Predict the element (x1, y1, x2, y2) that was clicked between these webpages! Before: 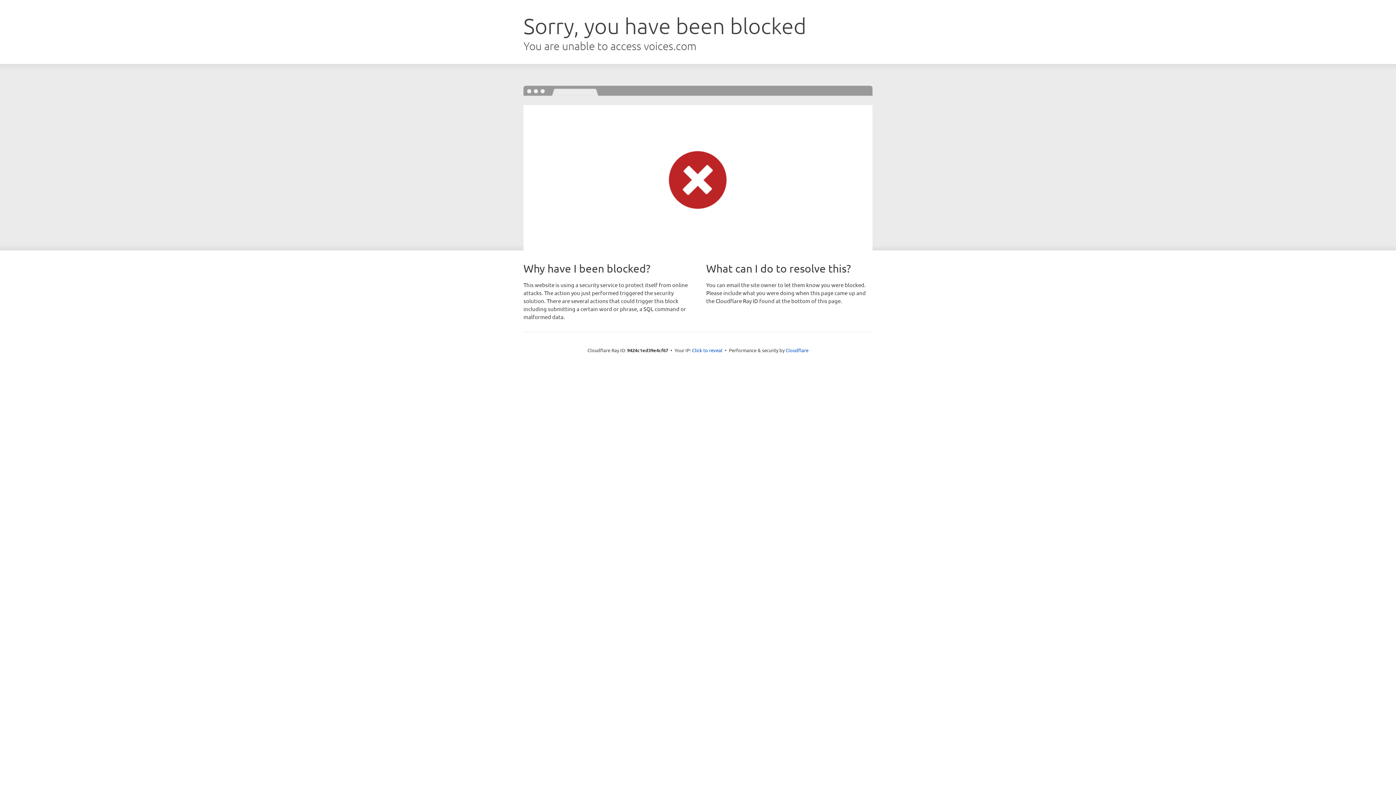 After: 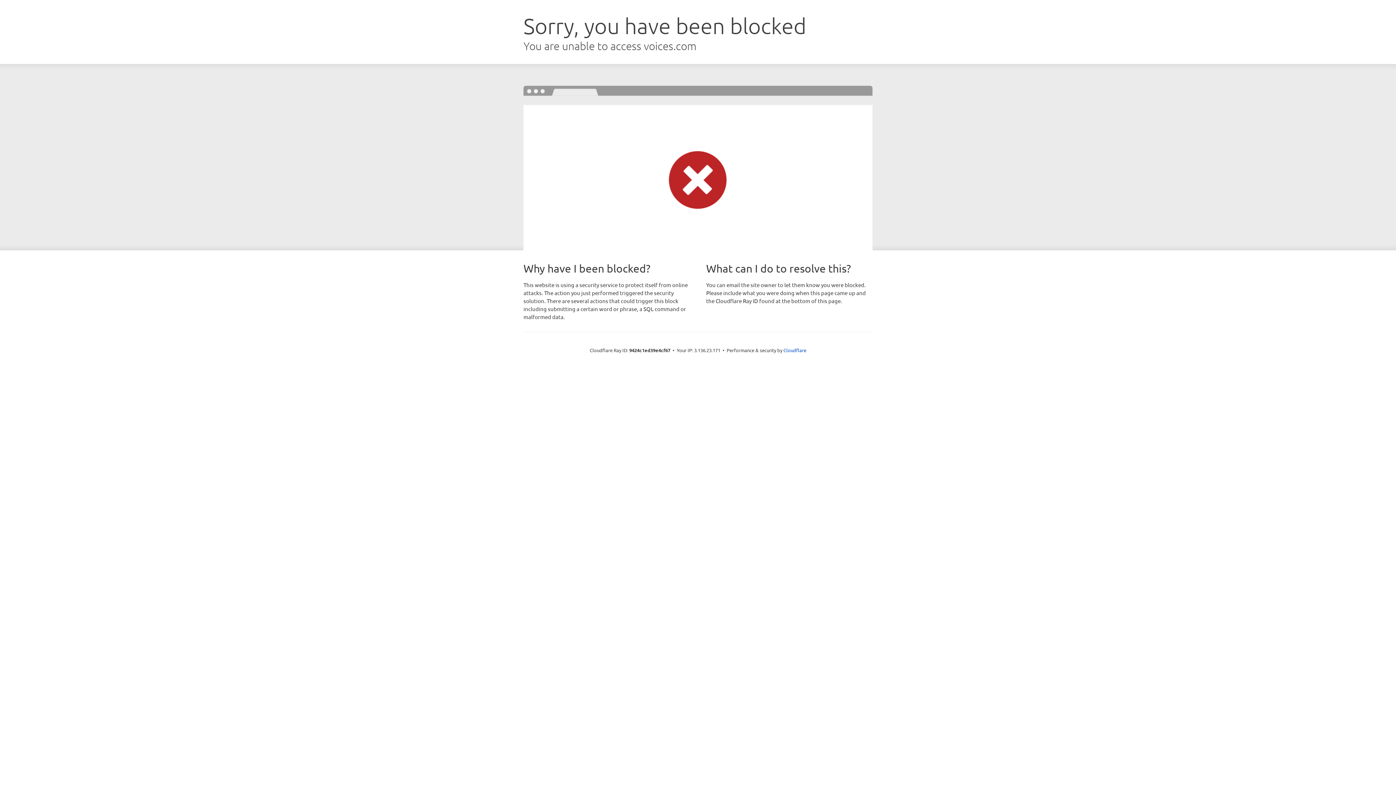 Action: label: Click to reveal bbox: (692, 346, 722, 353)